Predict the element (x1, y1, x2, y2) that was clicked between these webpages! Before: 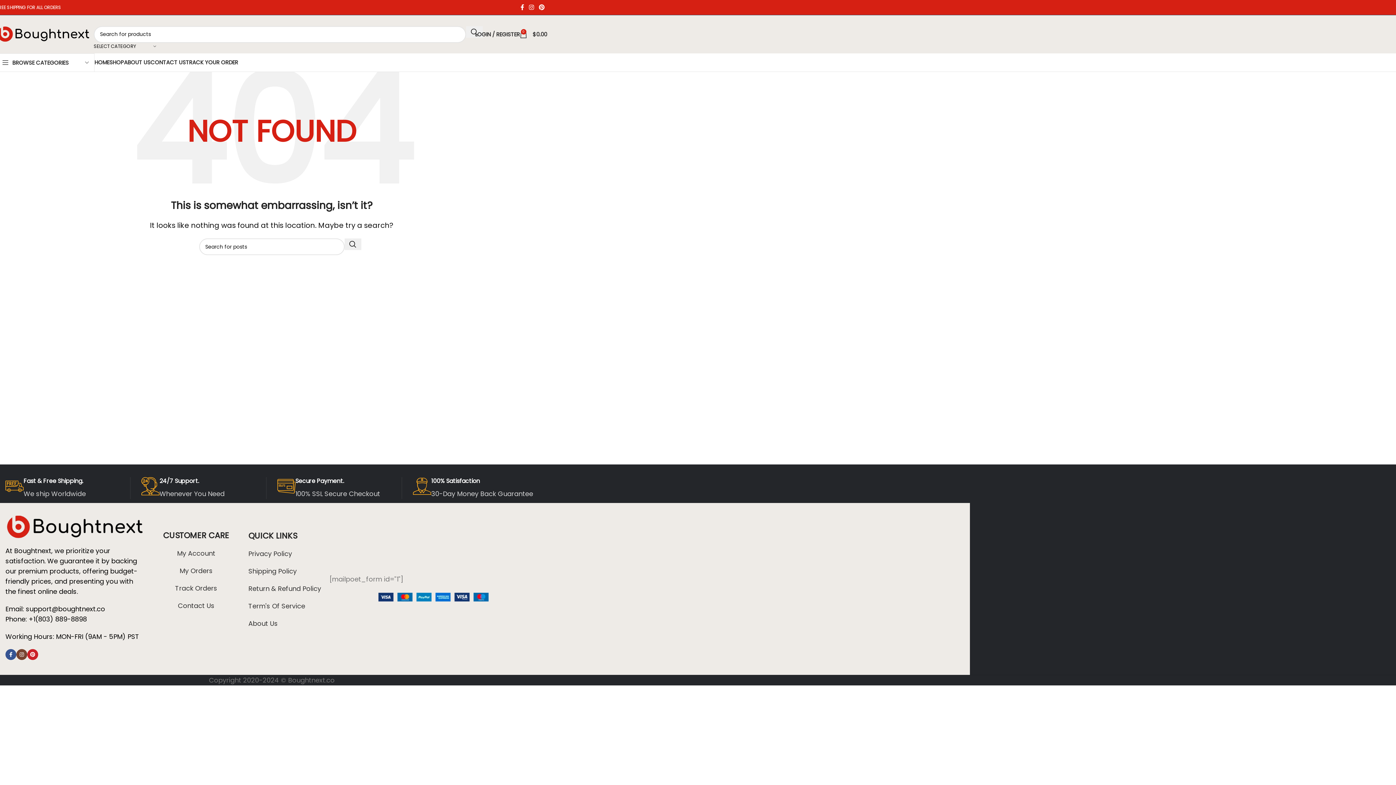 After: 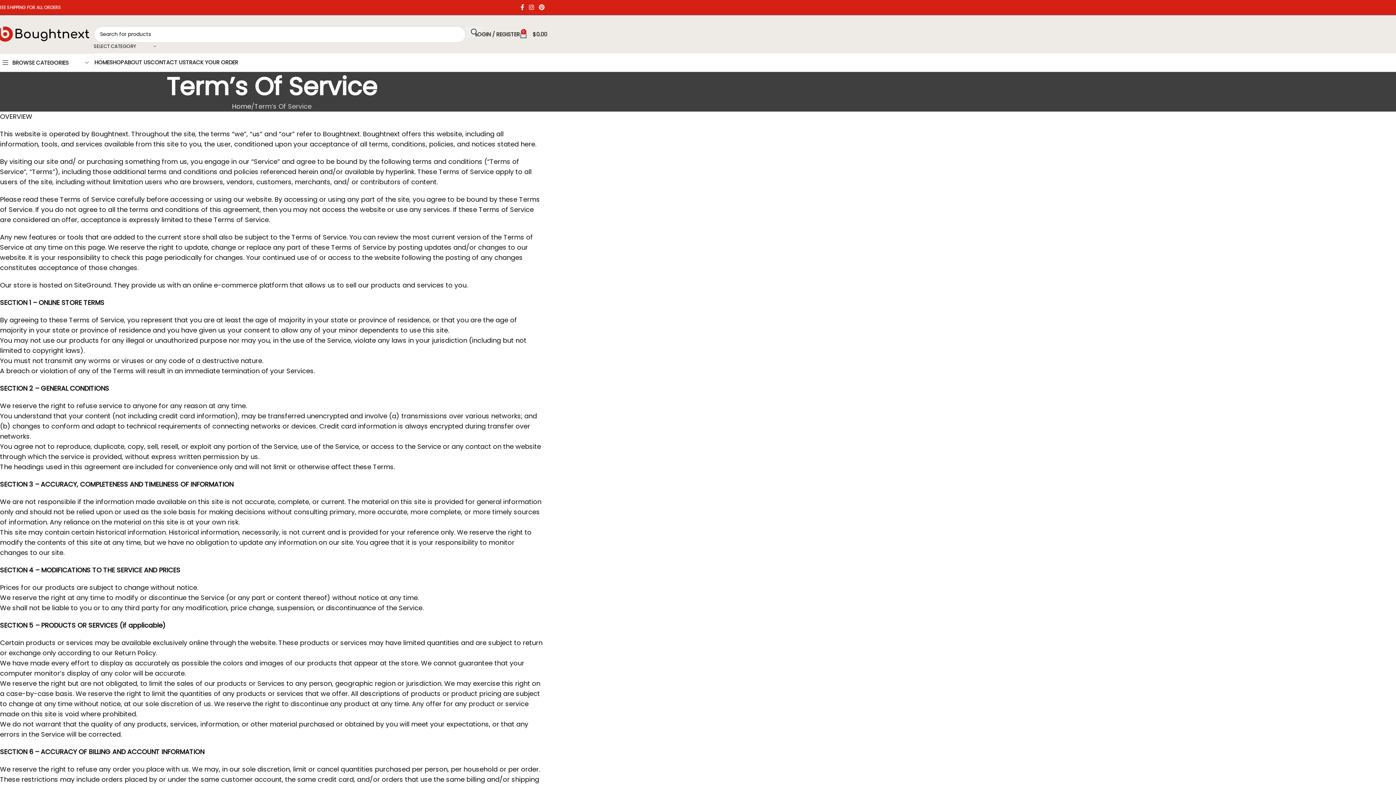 Action: label: Term's Of Service bbox: (248, 601, 305, 610)